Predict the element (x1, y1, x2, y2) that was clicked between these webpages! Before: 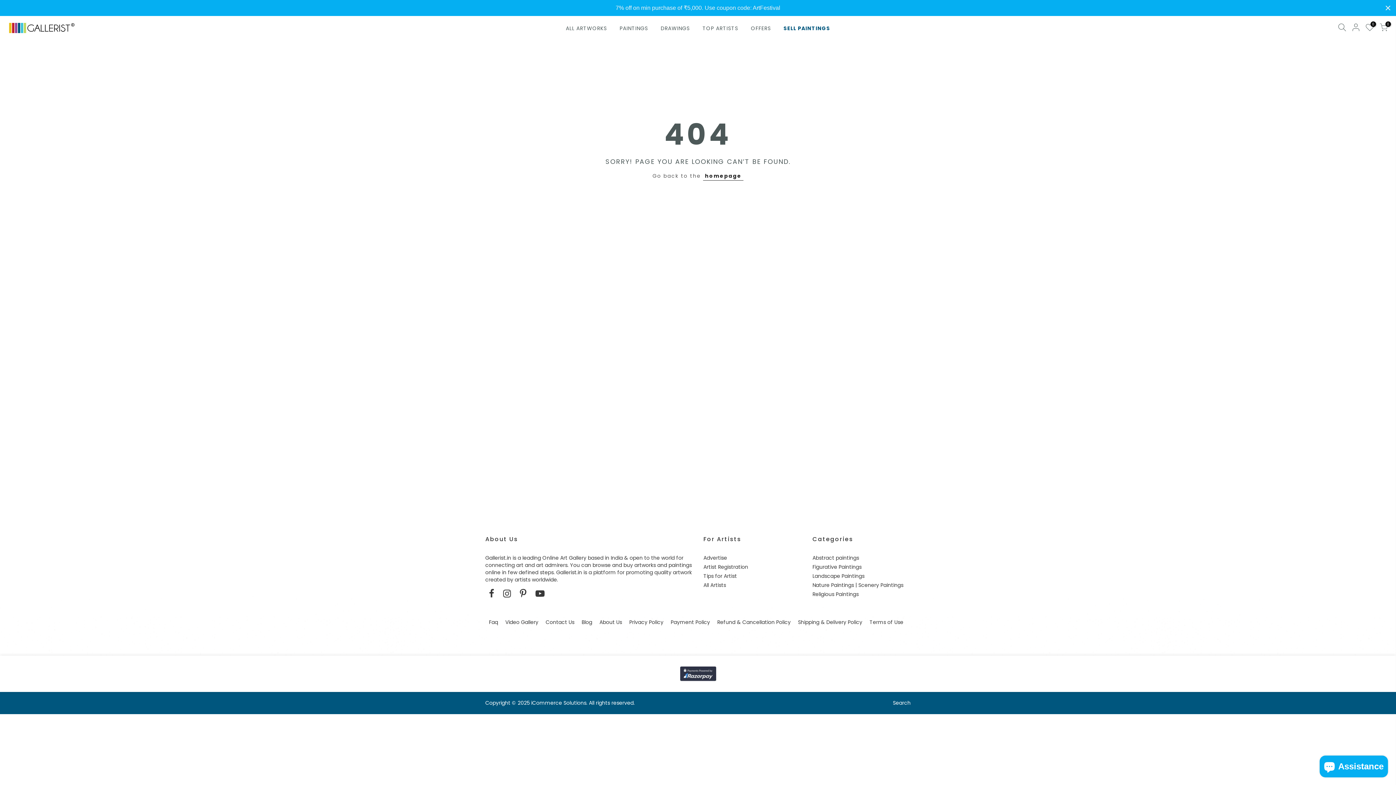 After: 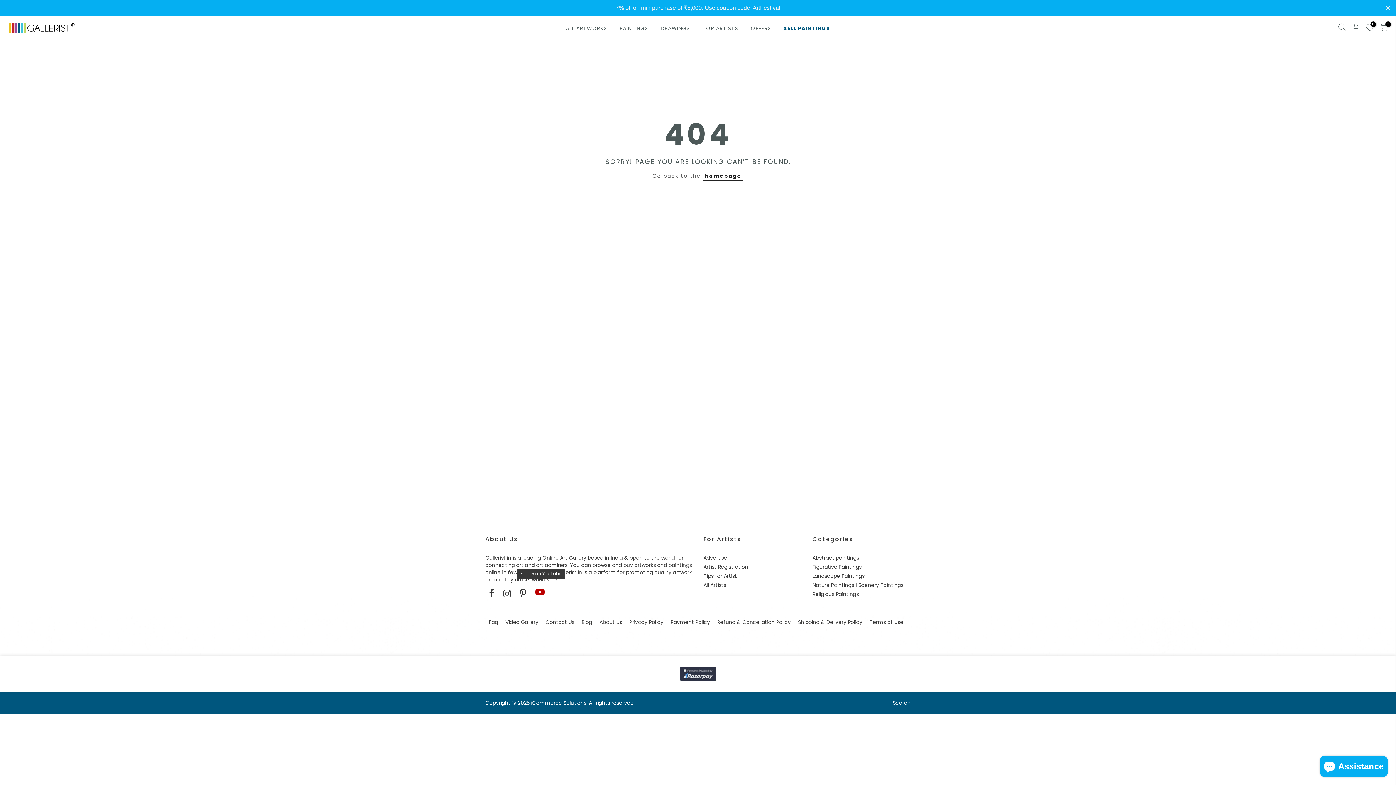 Action: bbox: (535, 583, 546, 599)